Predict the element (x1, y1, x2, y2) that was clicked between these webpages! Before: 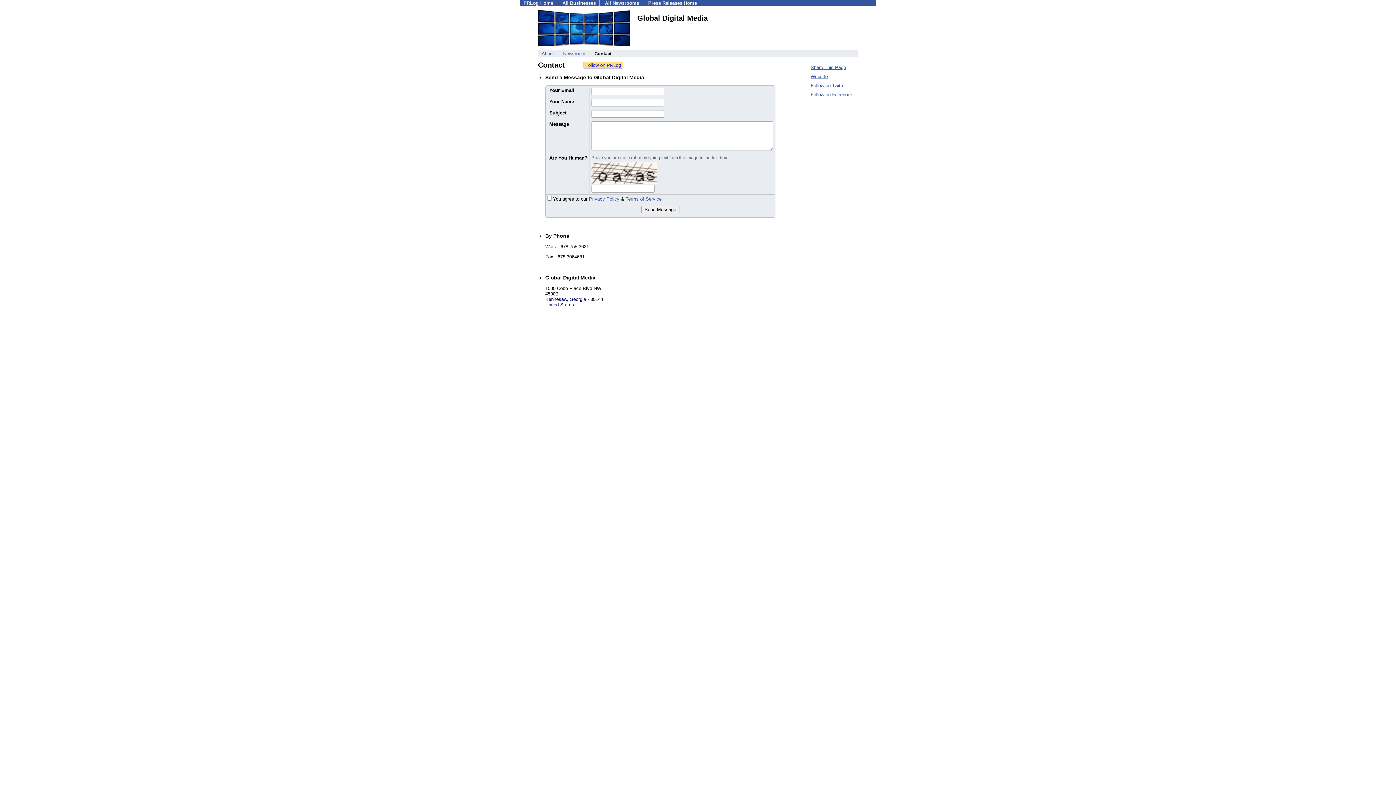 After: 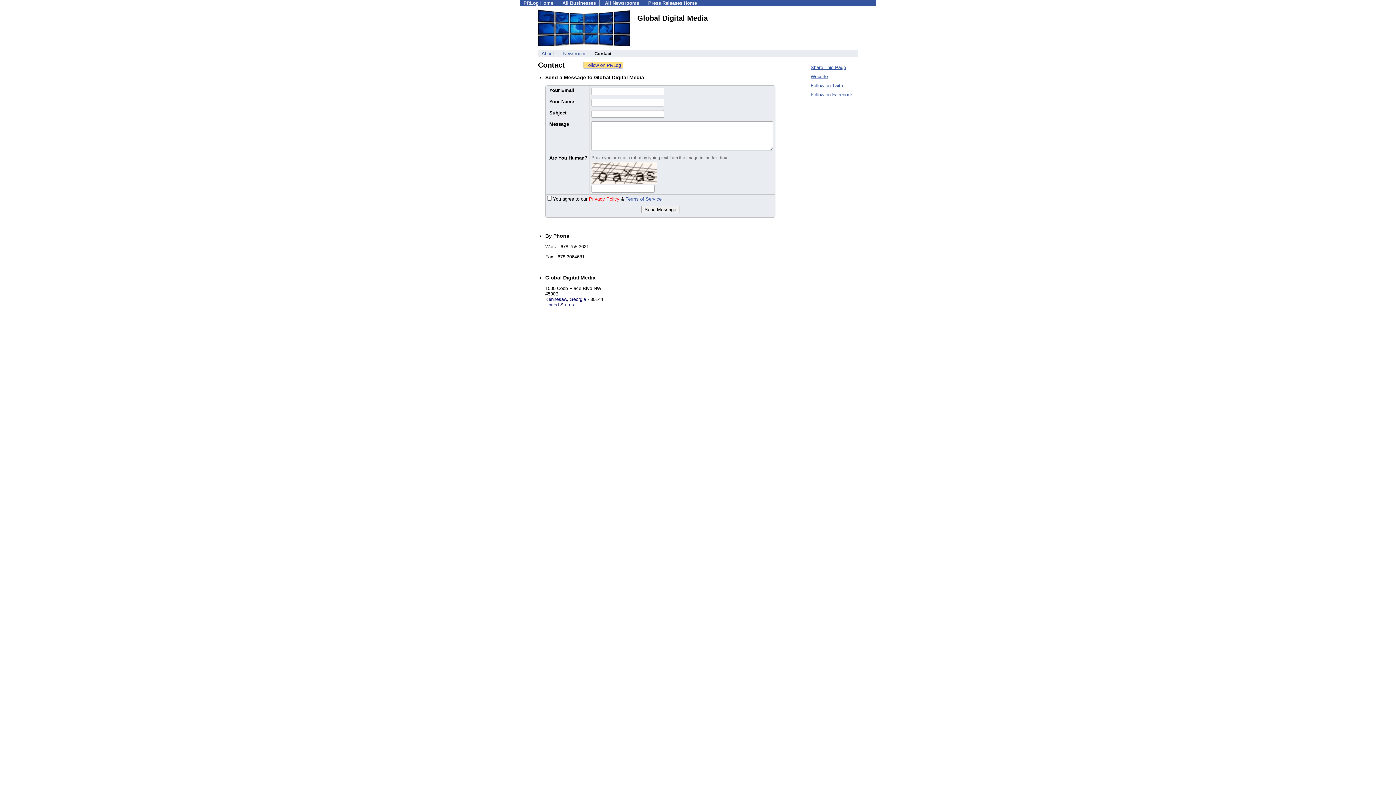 Action: bbox: (589, 196, 619, 201) label: Privacy Policy